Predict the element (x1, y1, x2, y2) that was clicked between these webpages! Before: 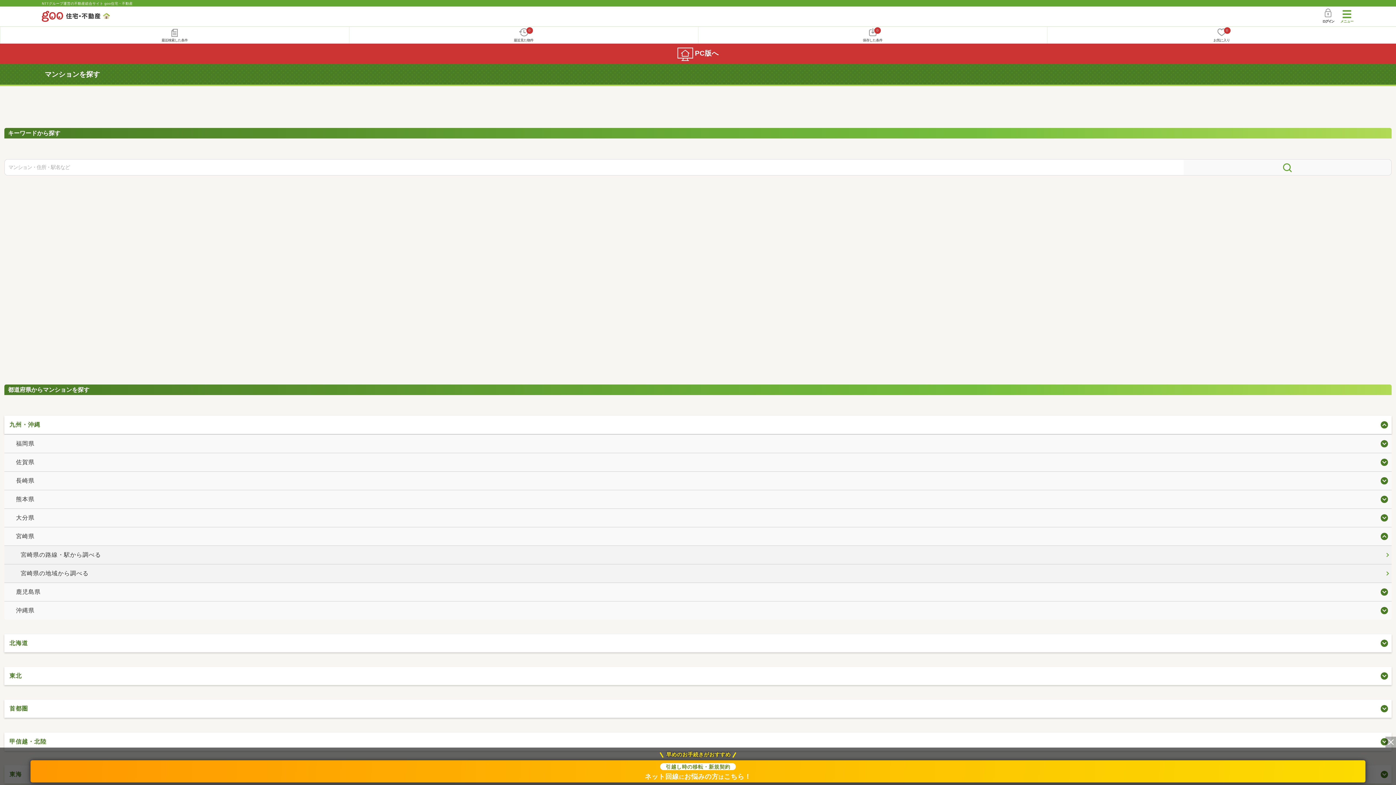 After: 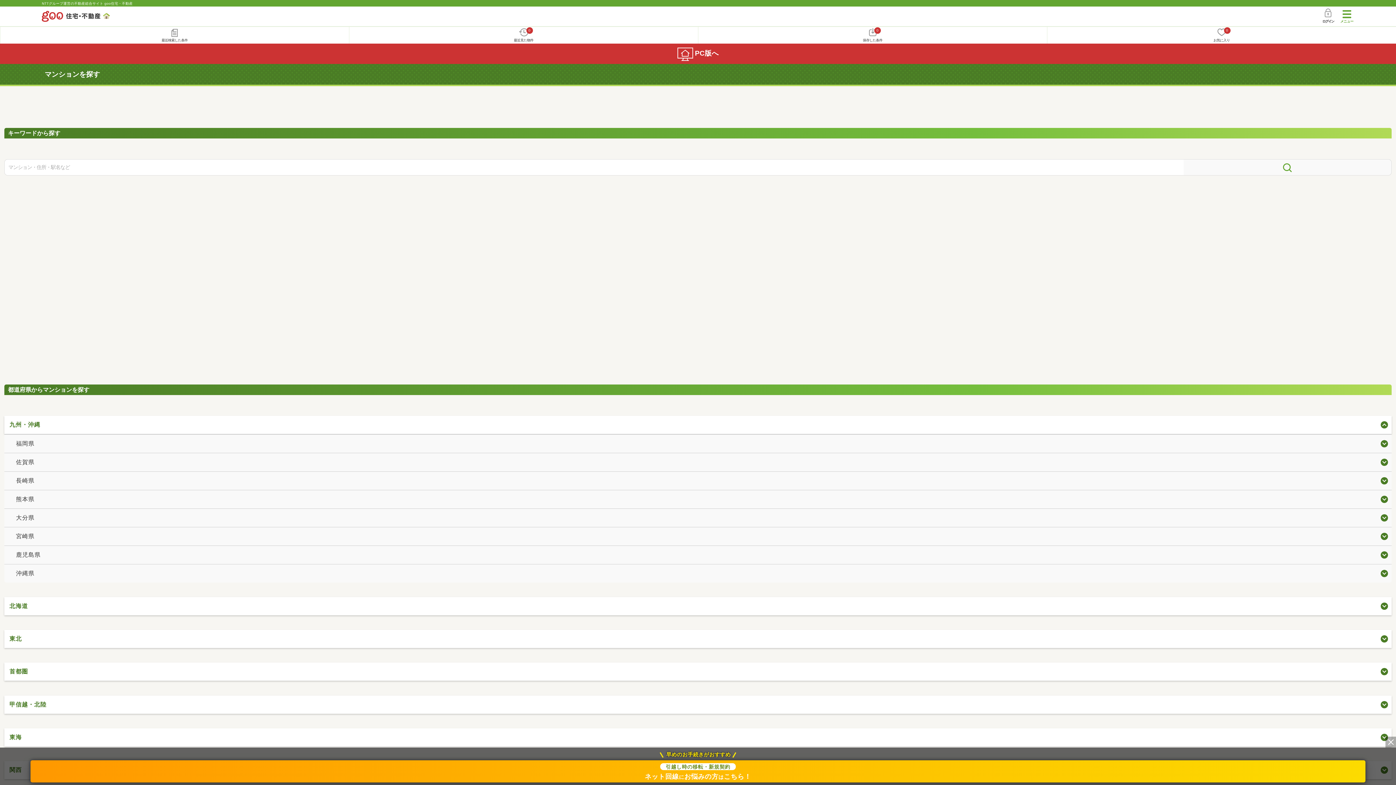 Action: label: 宮崎県 bbox: (4, 527, 1392, 545)